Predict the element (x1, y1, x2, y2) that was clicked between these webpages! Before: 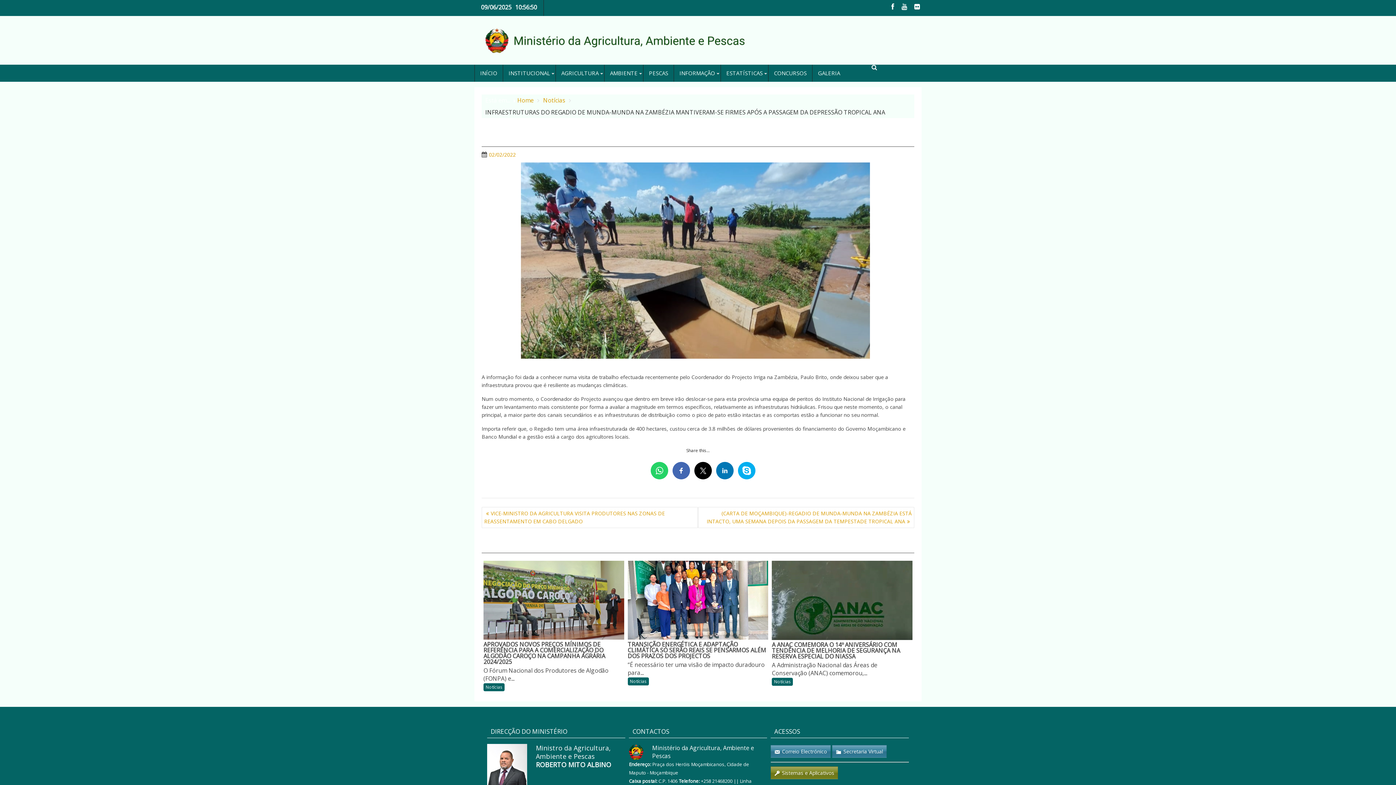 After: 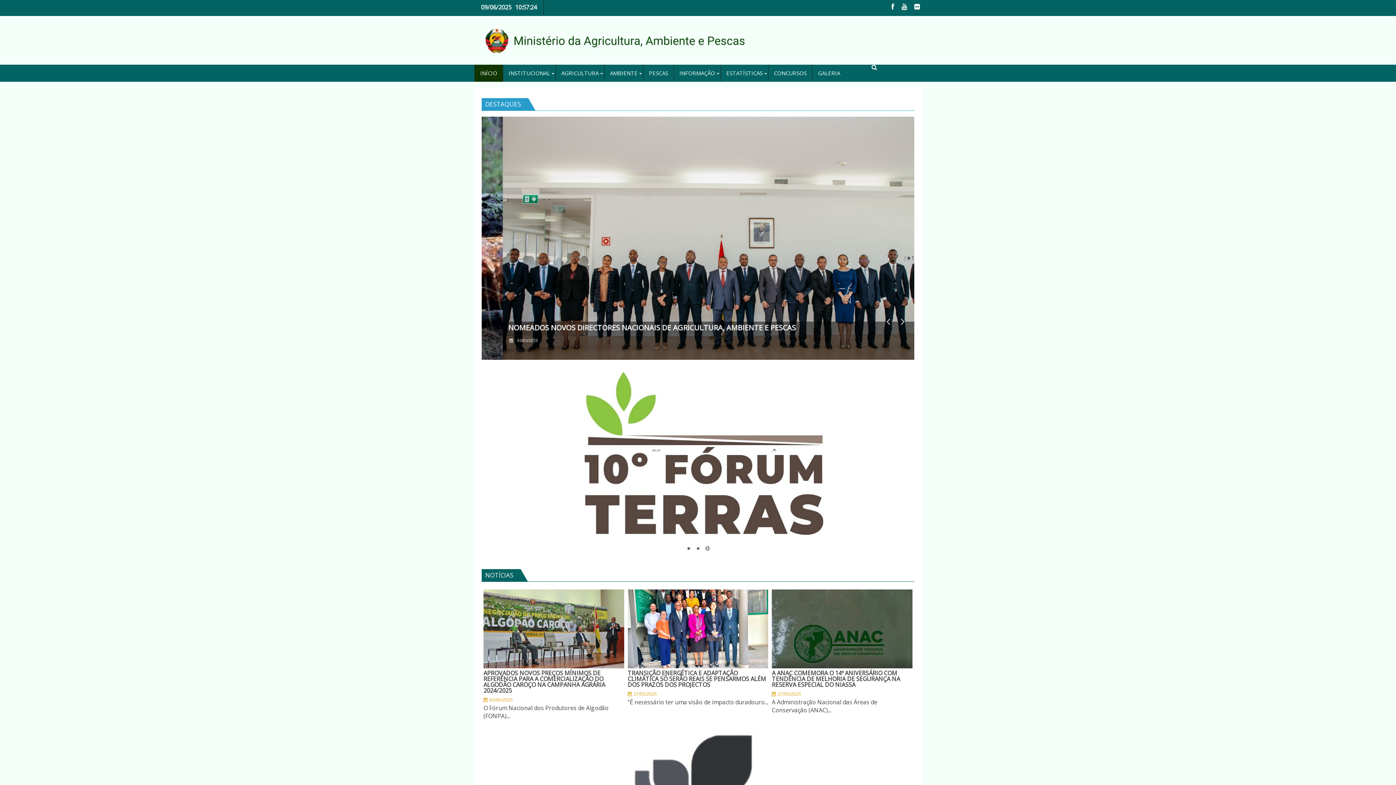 Action: bbox: (485, 21, 774, 61)